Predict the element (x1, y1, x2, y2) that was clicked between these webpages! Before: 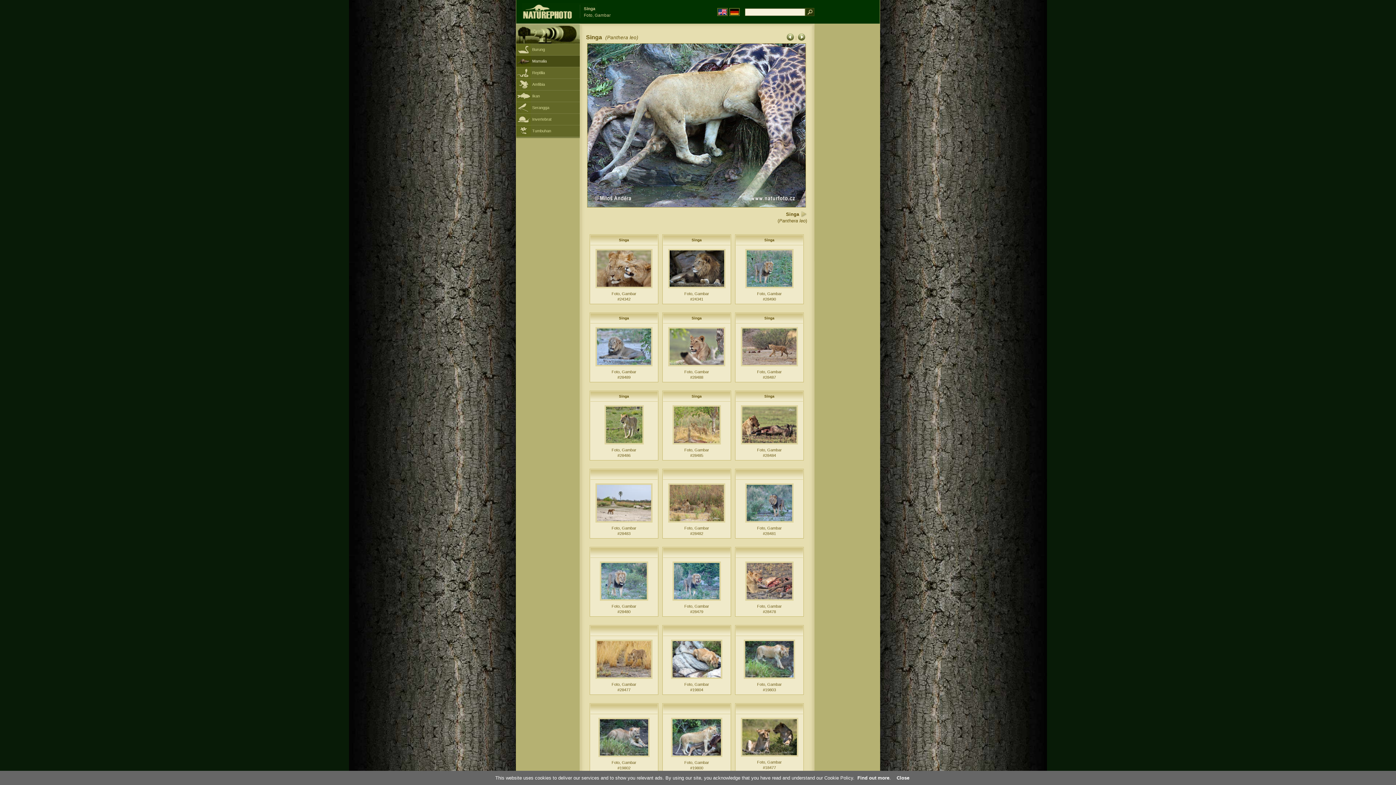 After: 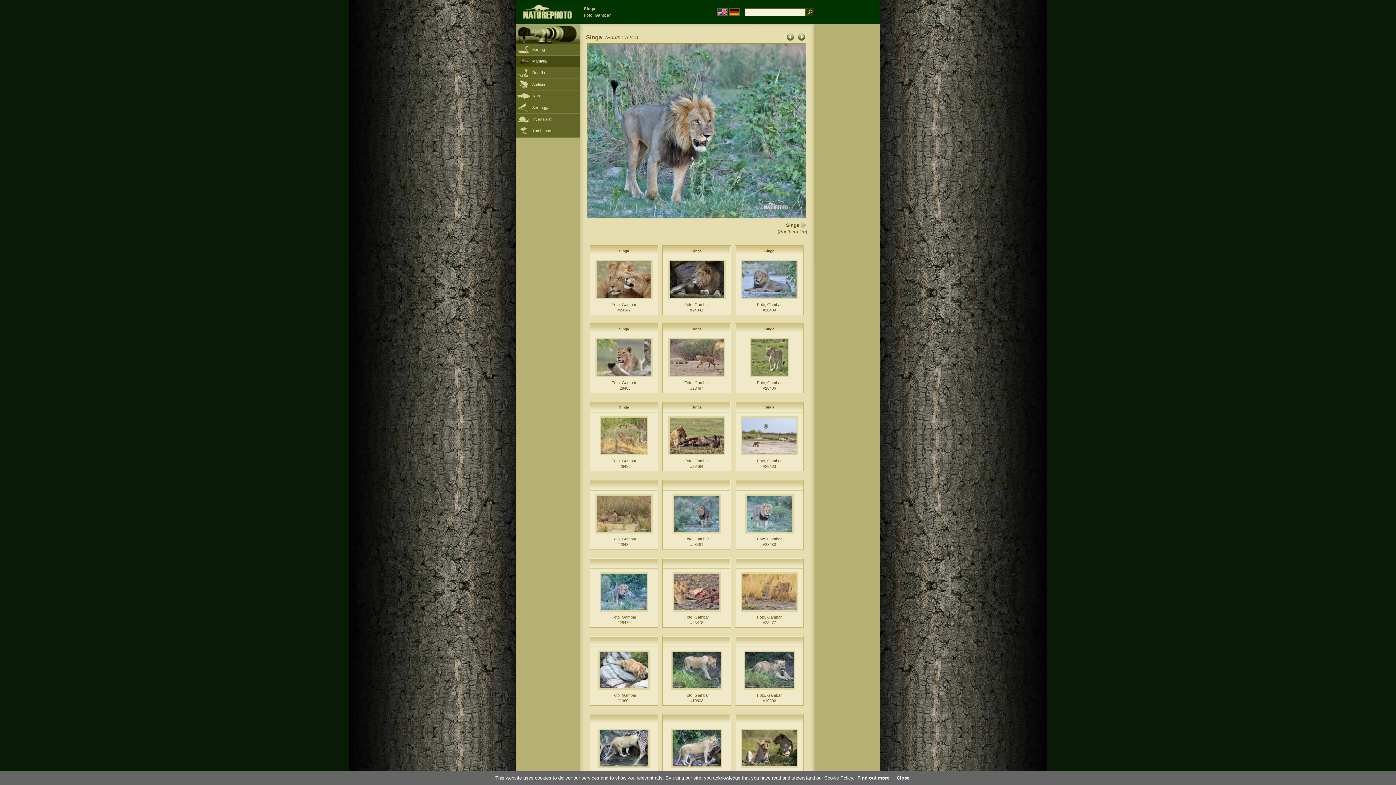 Action: bbox: (745, 285, 793, 289)